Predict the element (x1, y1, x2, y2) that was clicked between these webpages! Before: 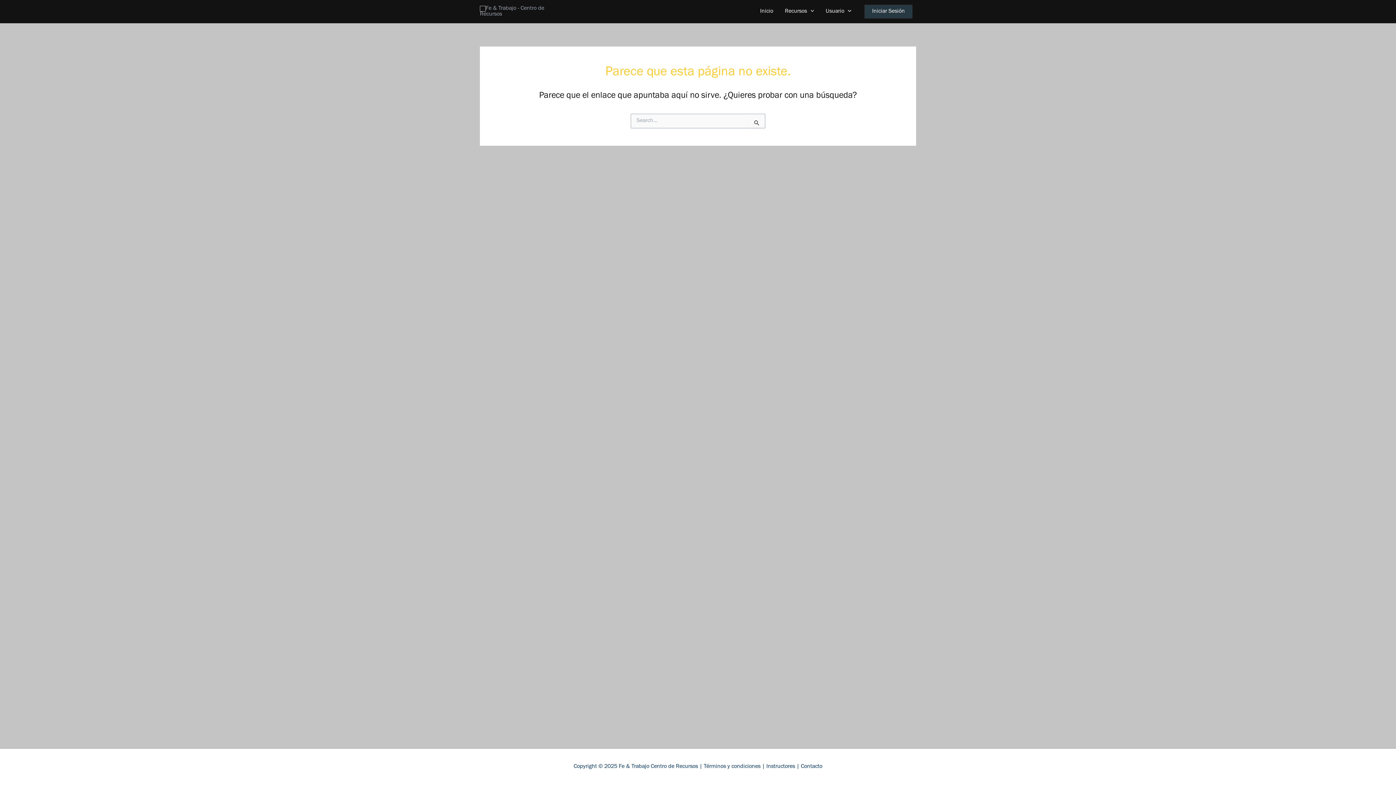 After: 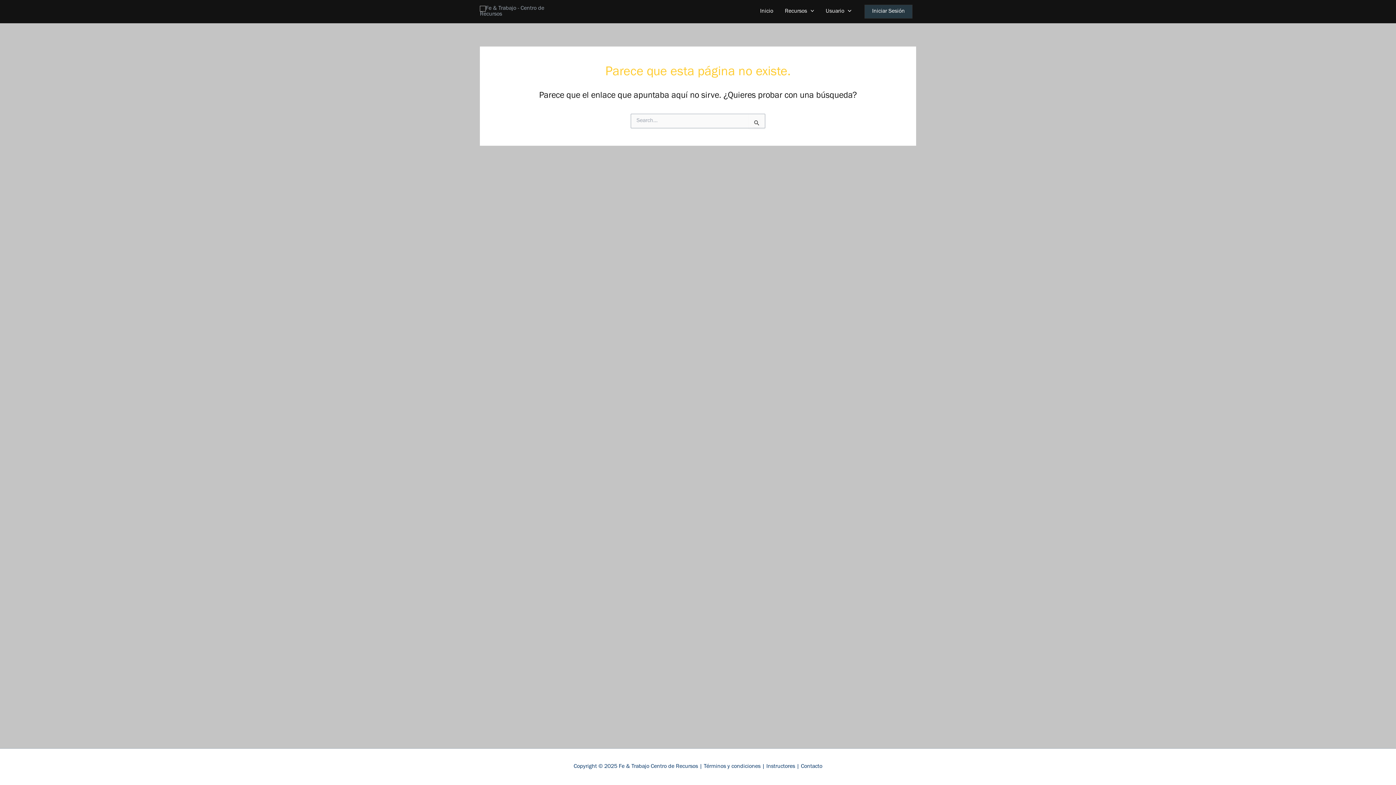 Action: label: Instructores bbox: (766, 764, 795, 770)